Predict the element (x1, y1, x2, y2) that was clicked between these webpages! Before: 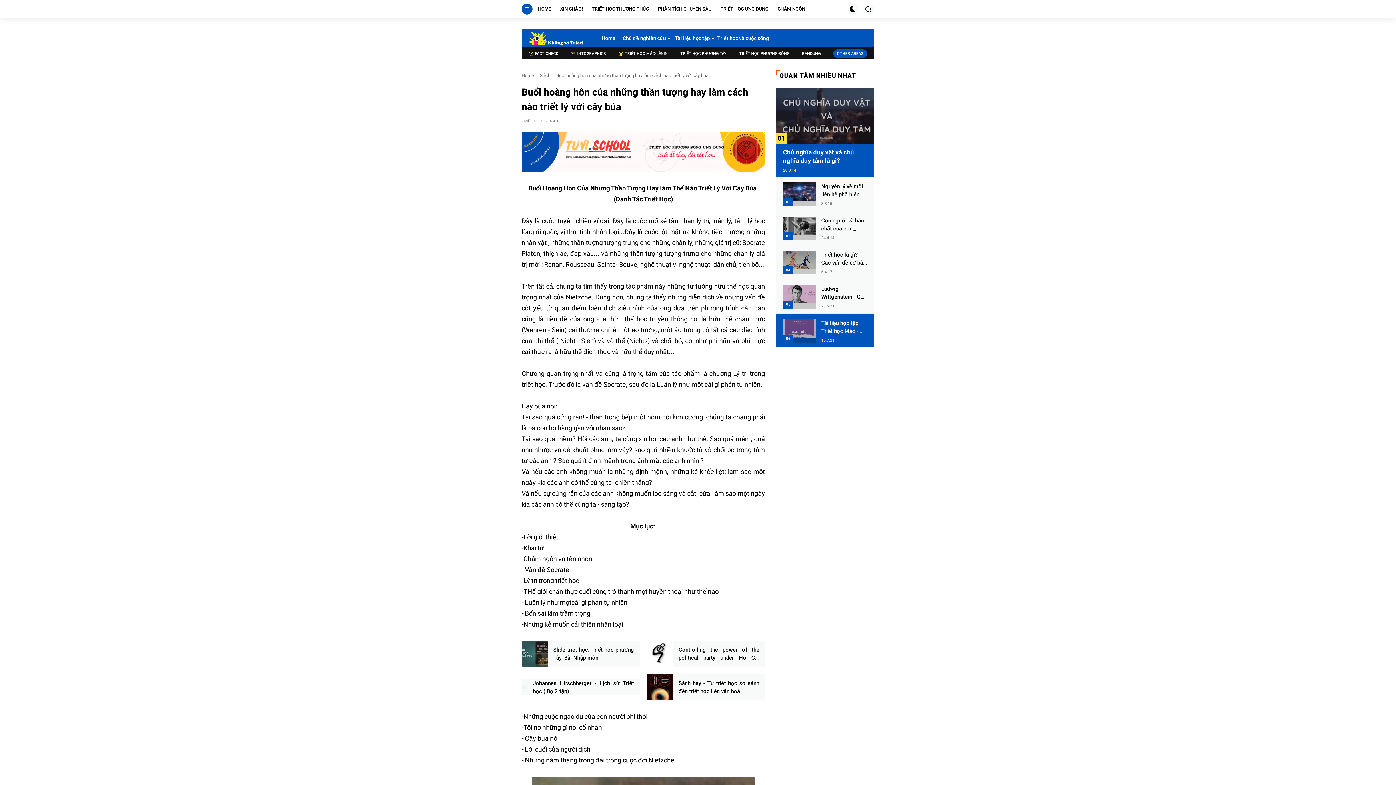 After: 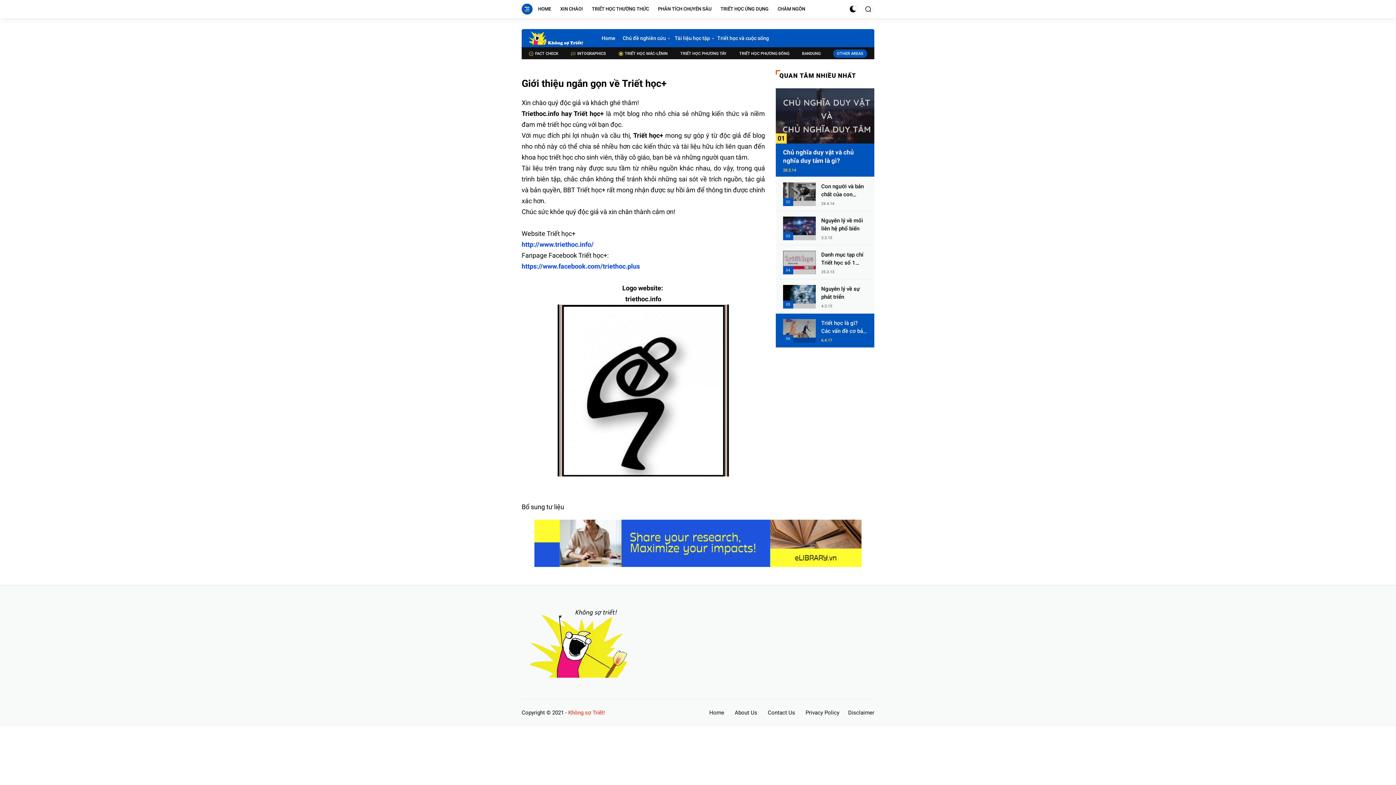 Action: label: XIN CHÀO! bbox: (558, 1, 584, 16)